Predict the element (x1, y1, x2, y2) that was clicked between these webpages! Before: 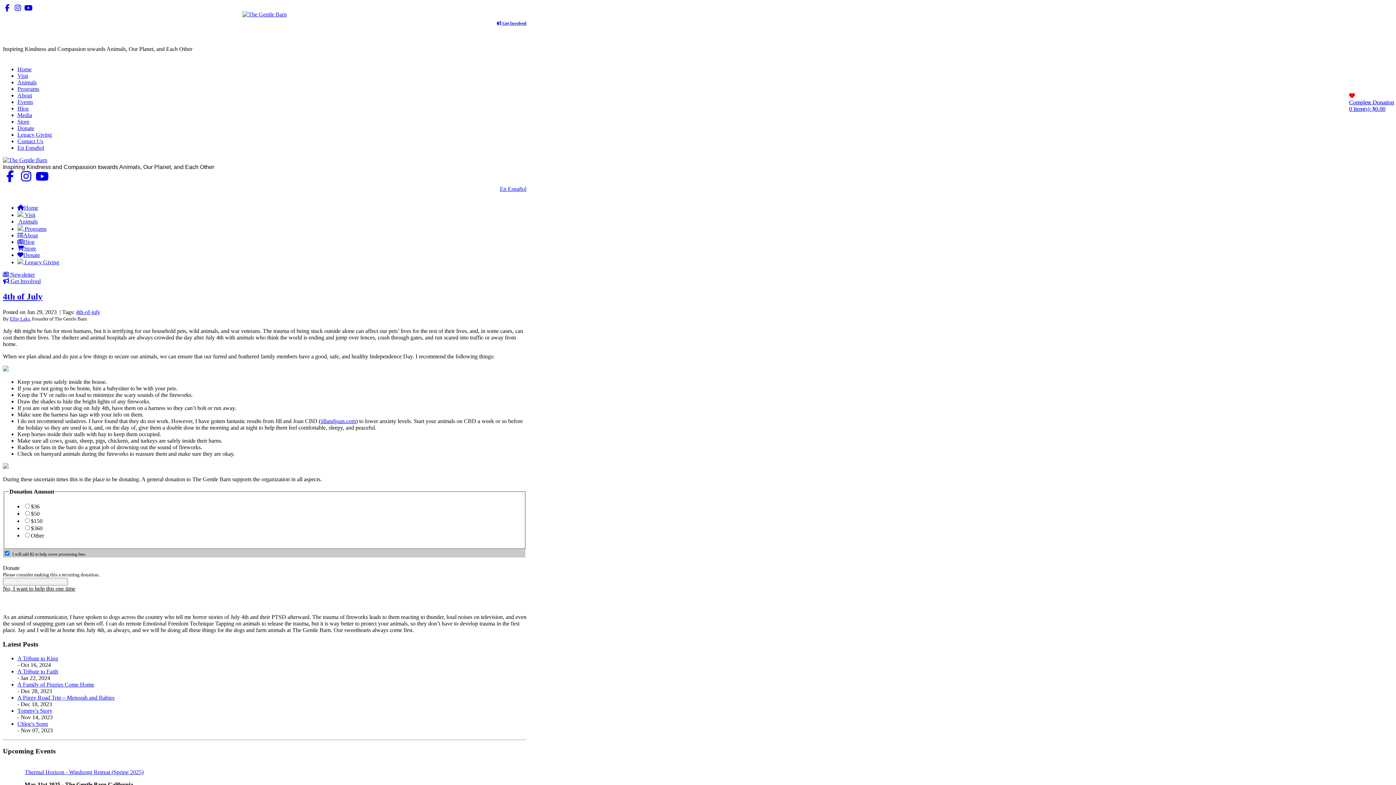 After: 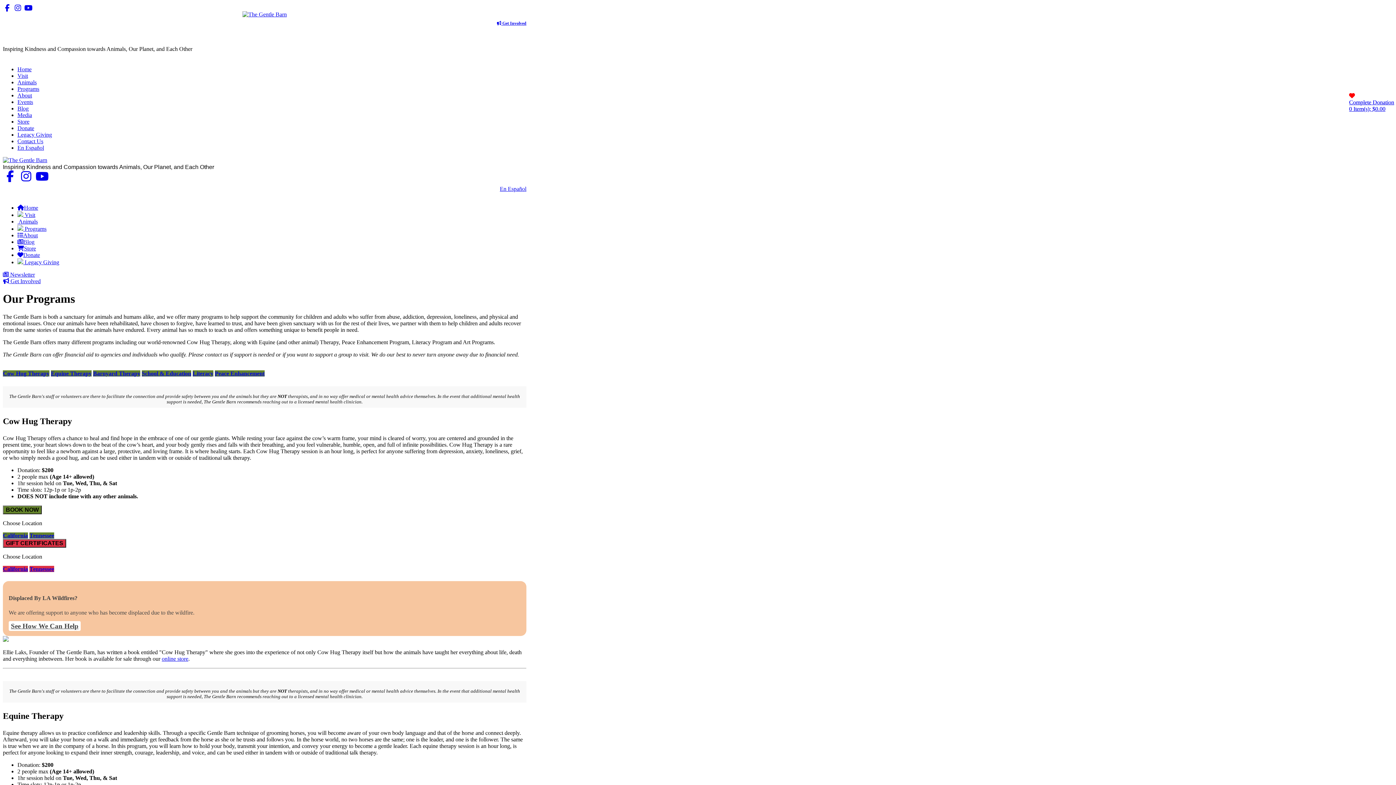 Action: bbox: (17, 85, 39, 92) label: Programs